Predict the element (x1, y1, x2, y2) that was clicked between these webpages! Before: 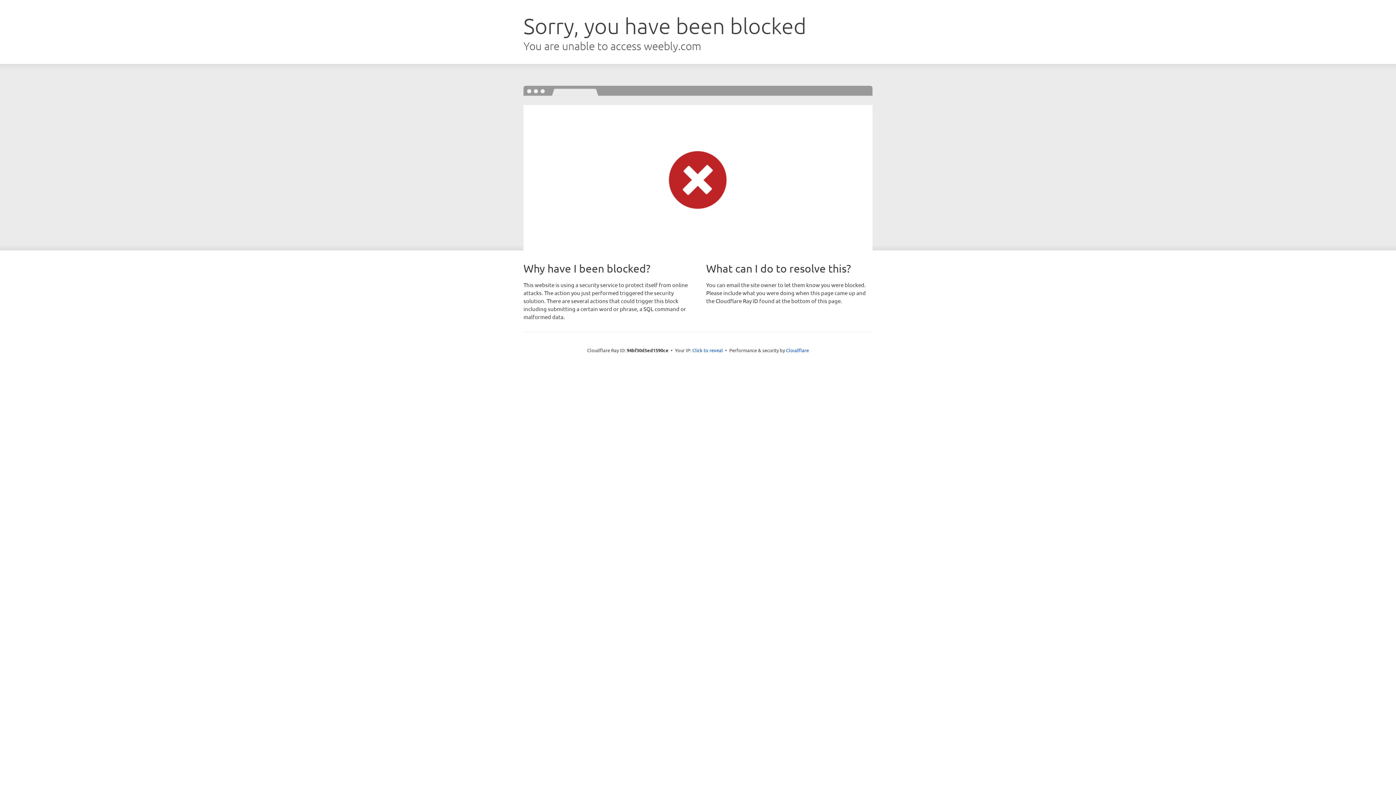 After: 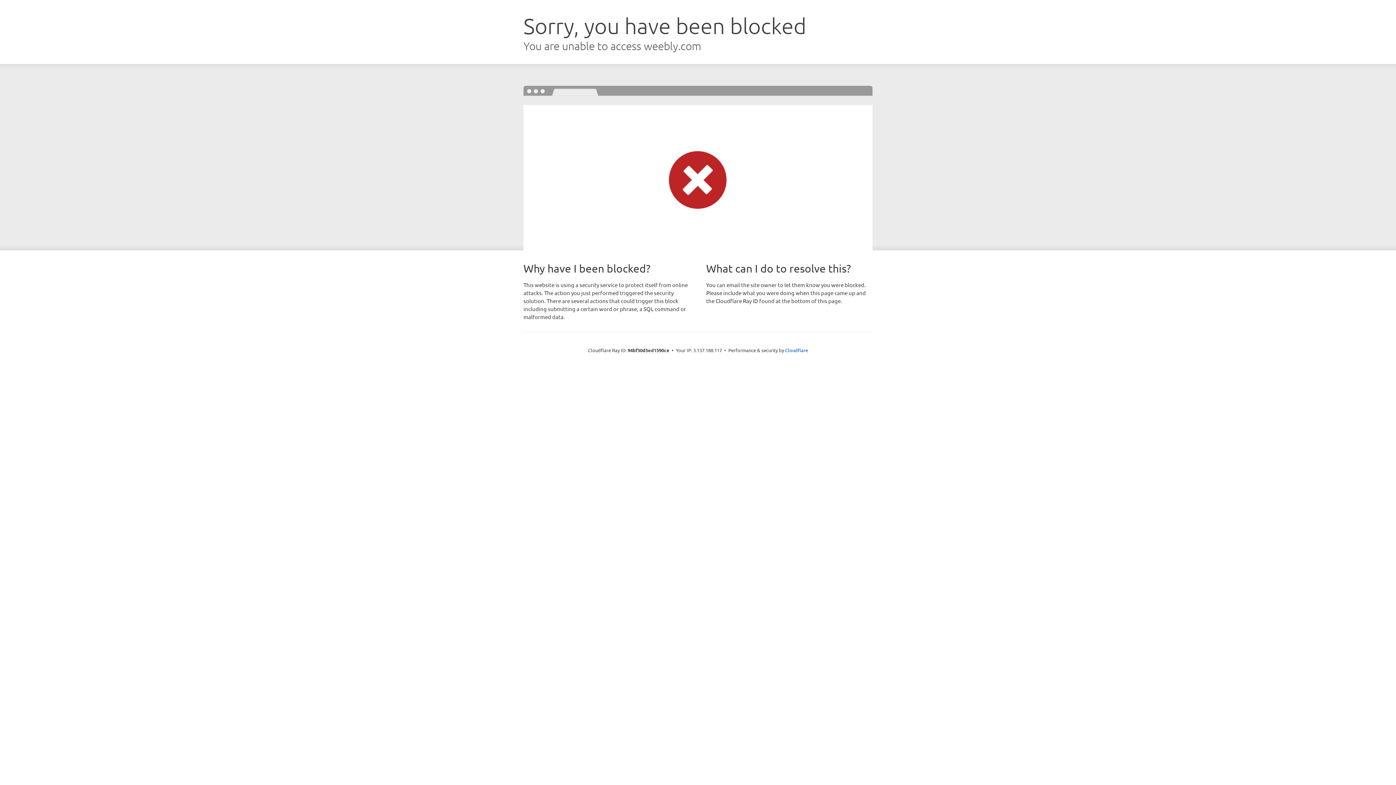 Action: label: Click to reveal bbox: (692, 346, 723, 353)